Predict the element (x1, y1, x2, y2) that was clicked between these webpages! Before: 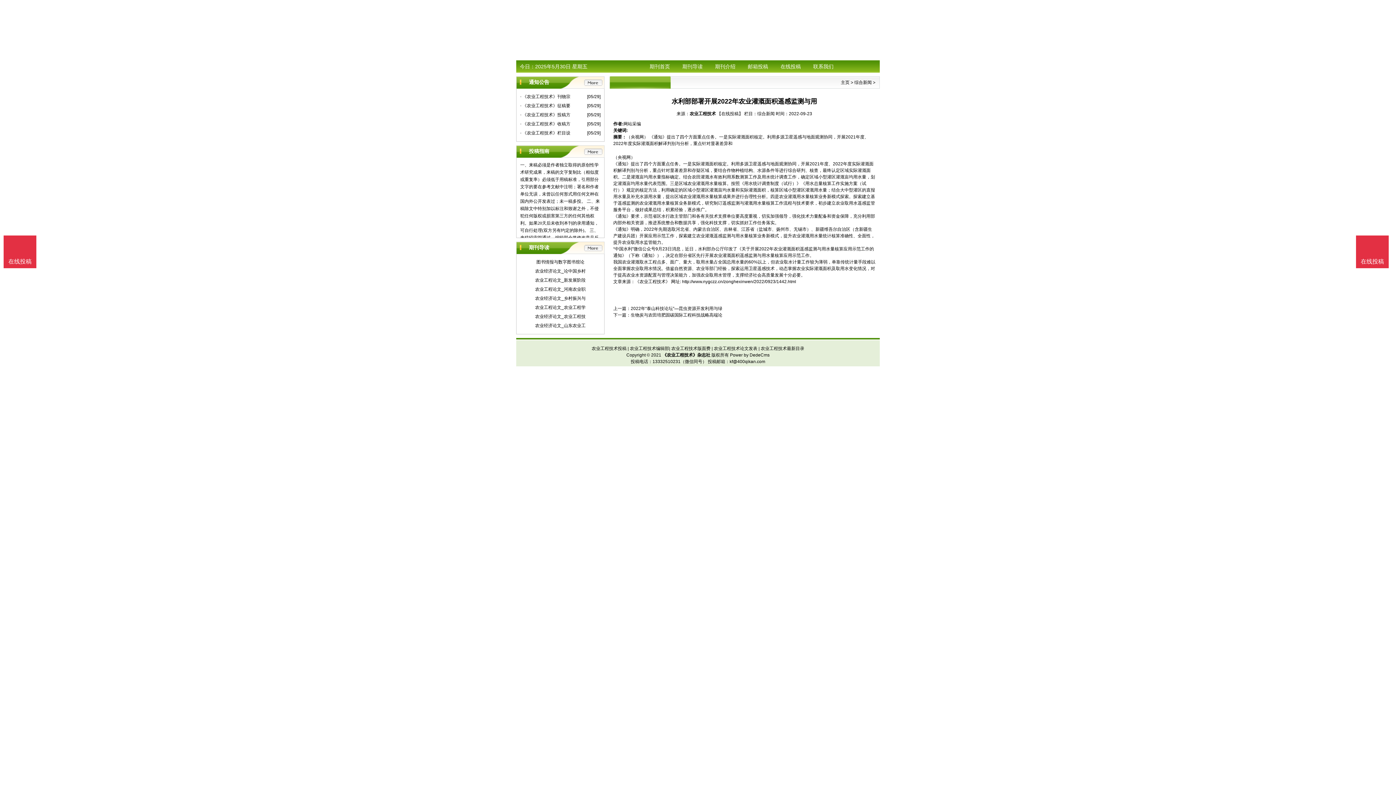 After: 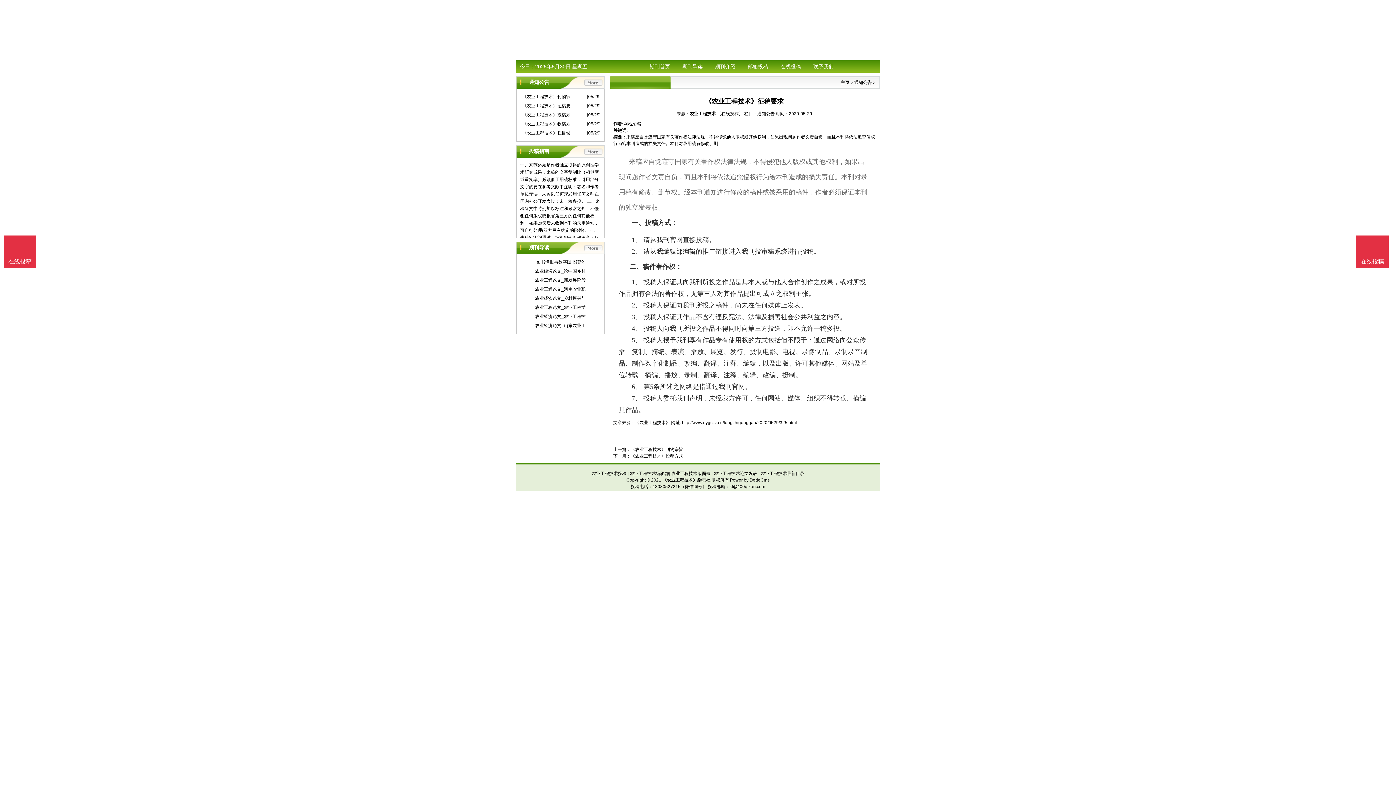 Action: bbox: (520, 101, 576, 110) label: · 《农业工程技术》征稿要